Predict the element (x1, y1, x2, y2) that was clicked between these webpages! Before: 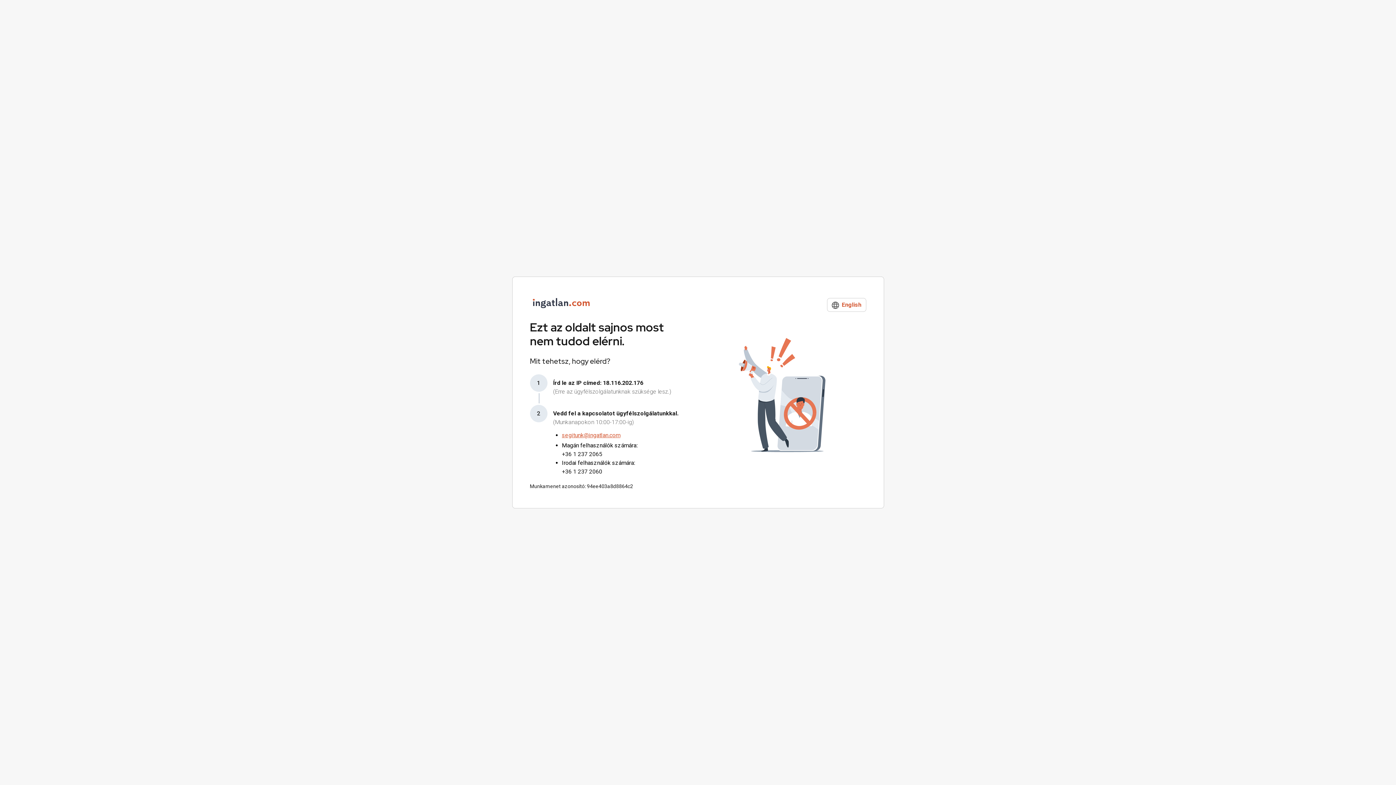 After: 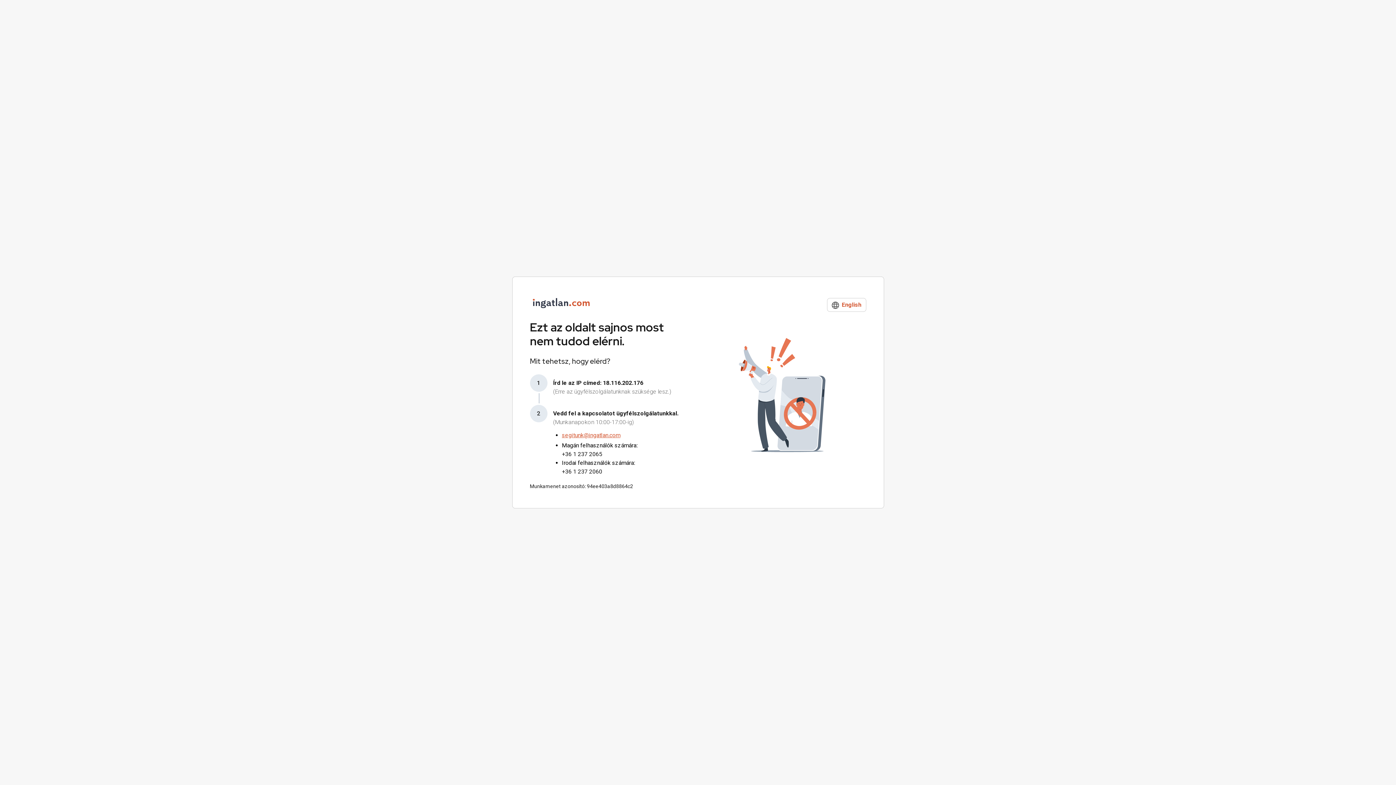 Action: bbox: (562, 467, 678, 476) label: +36 1 237 2060